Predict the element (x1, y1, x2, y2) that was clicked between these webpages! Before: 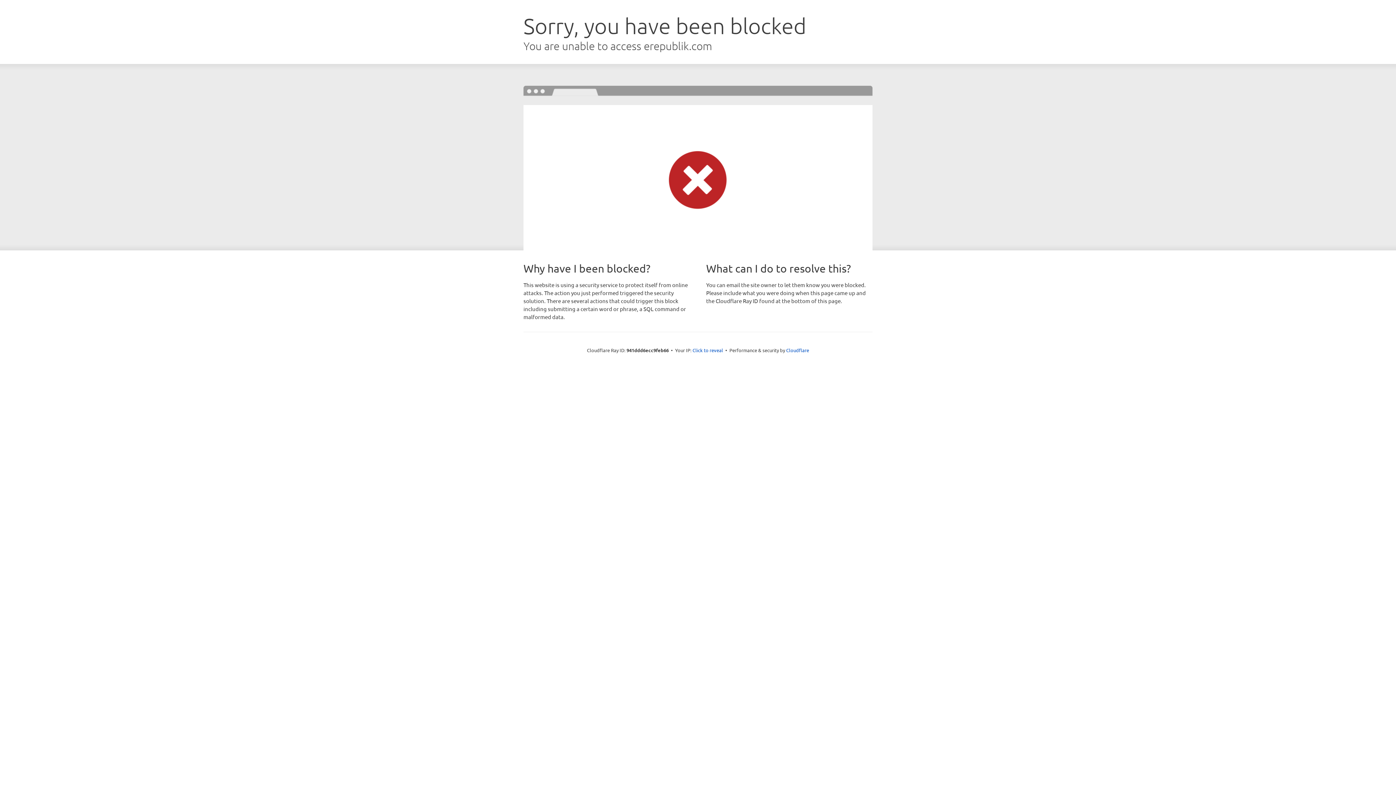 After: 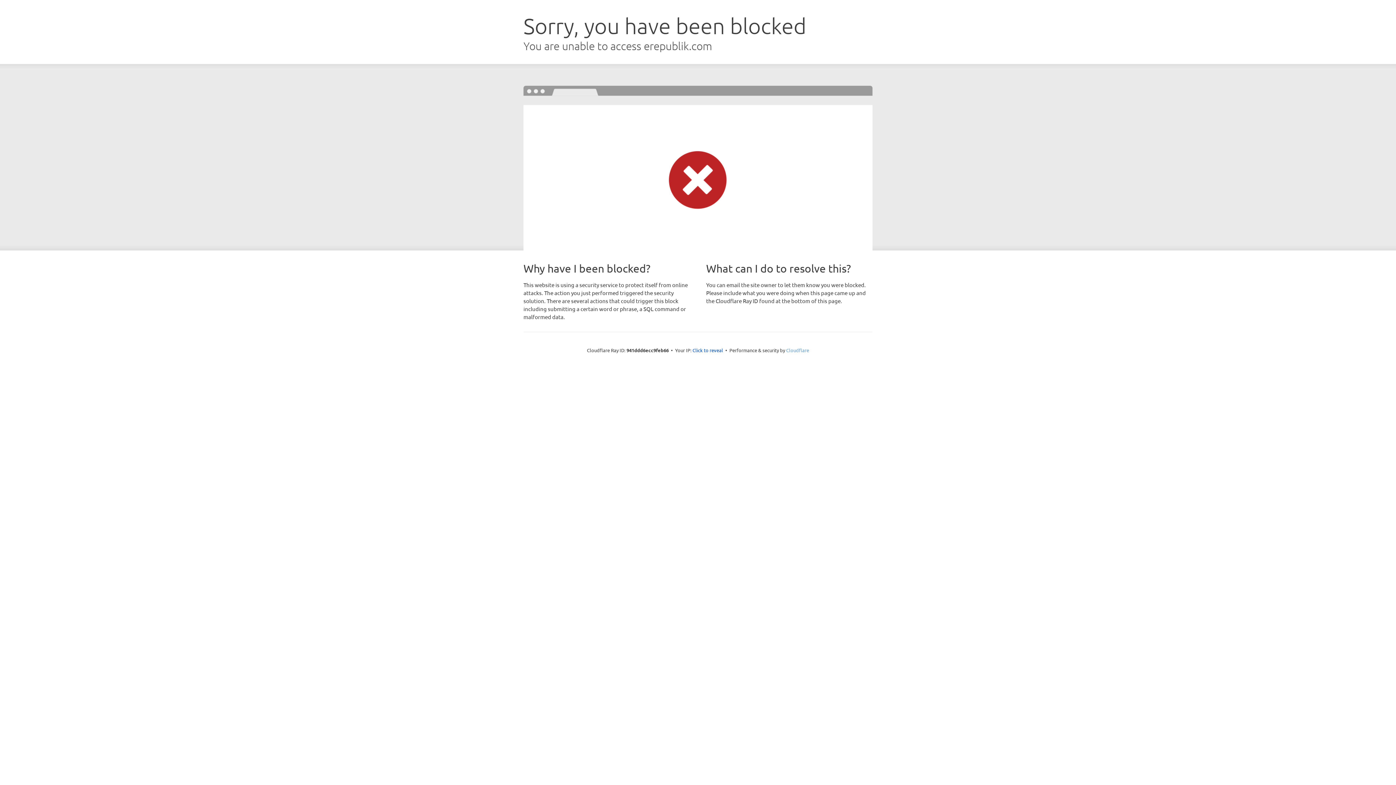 Action: bbox: (786, 347, 809, 353) label: Cloudflare